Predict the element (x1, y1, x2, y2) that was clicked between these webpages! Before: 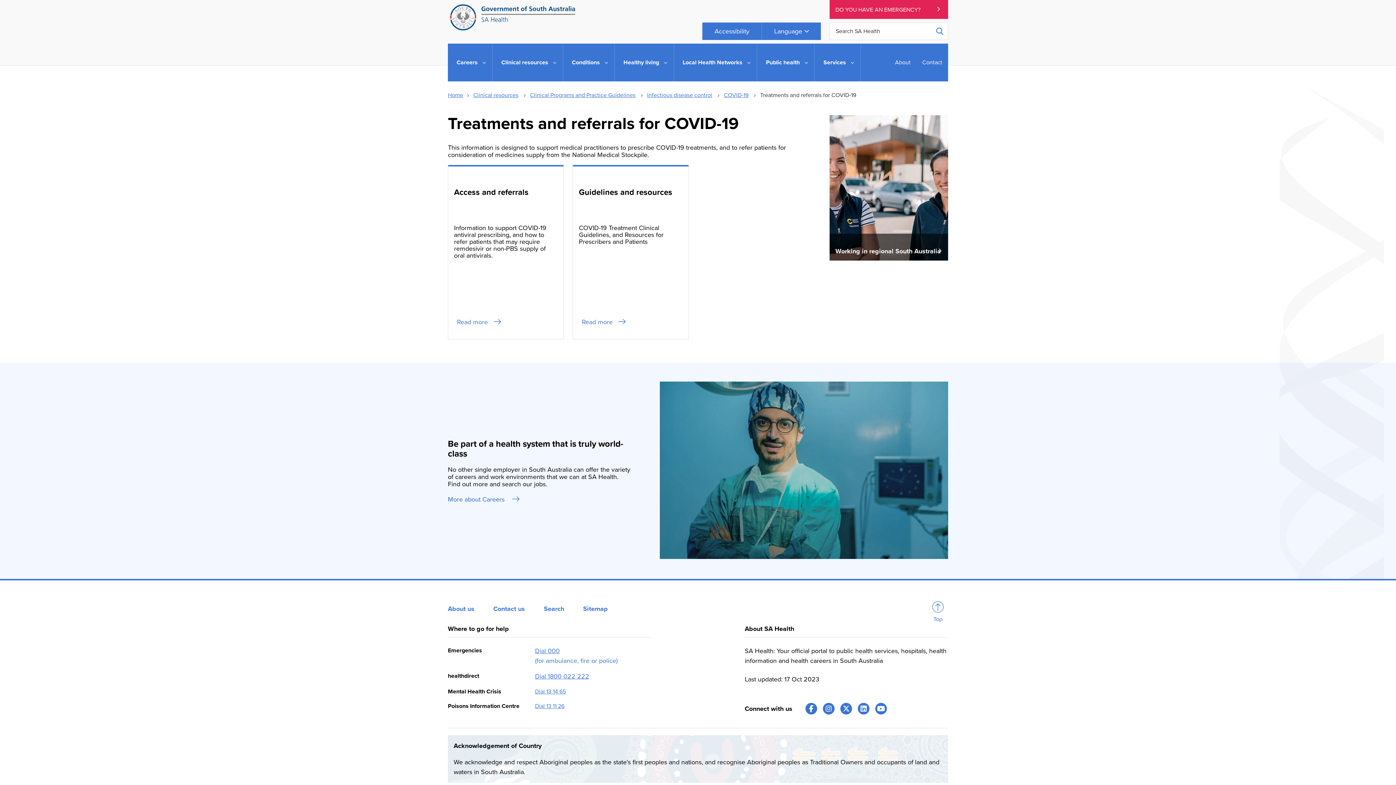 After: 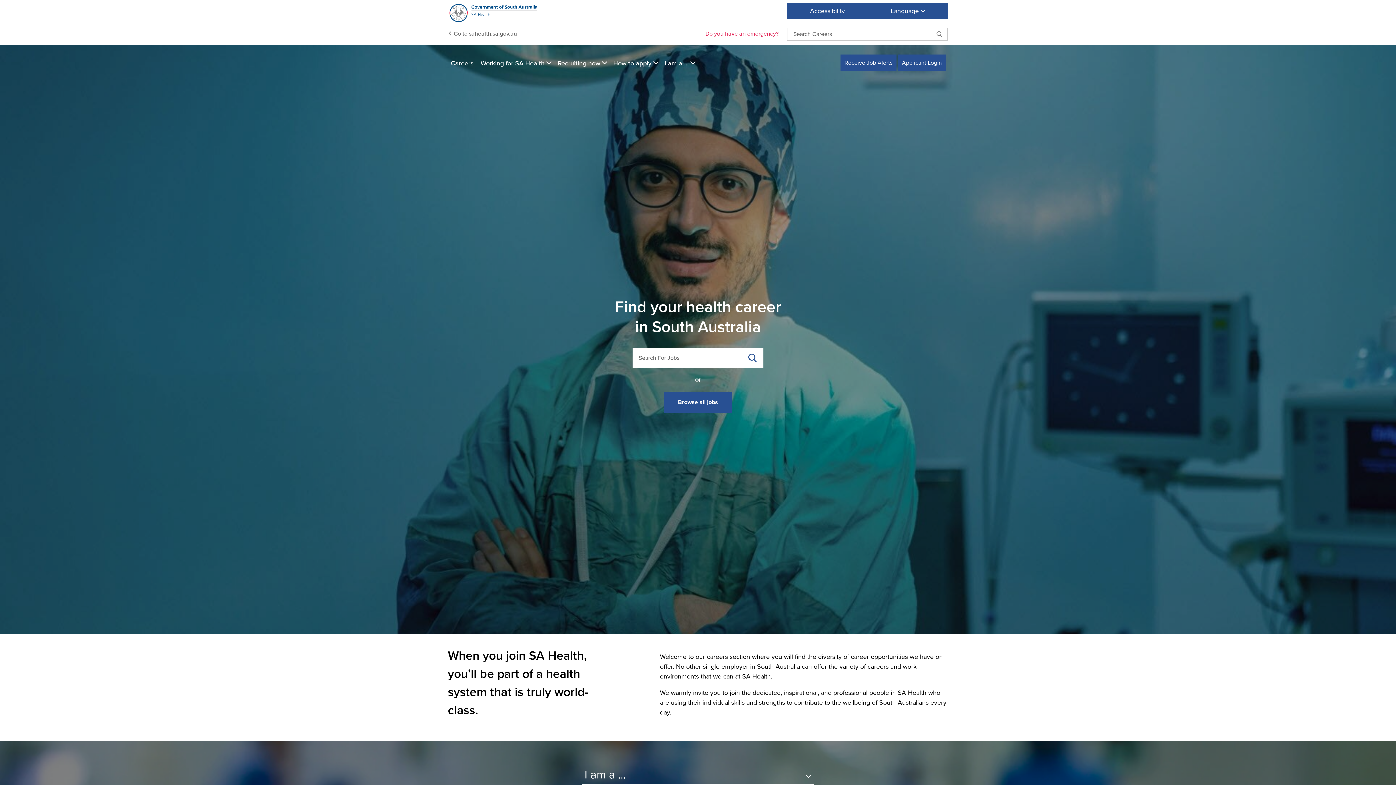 Action: label: More about Careers  bbox: (448, 495, 522, 503)